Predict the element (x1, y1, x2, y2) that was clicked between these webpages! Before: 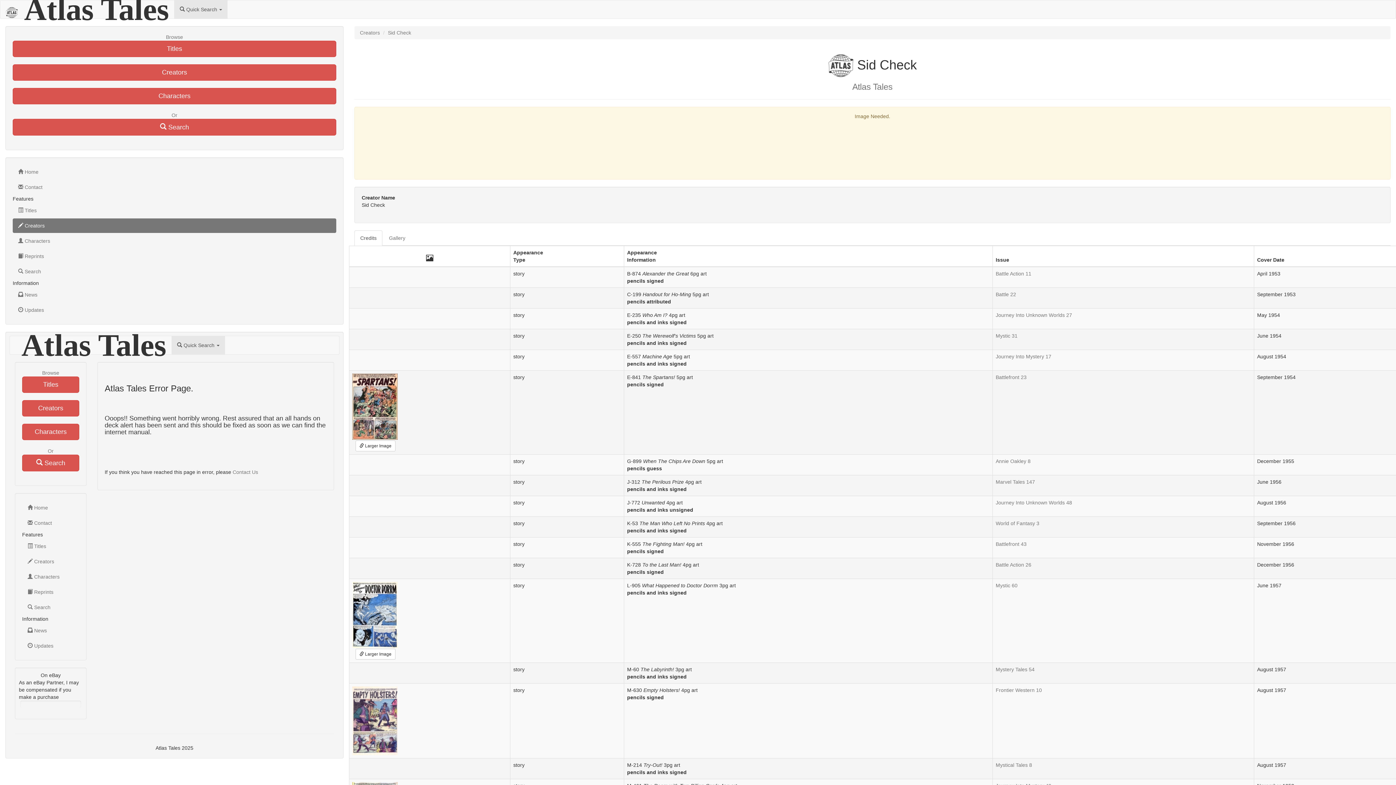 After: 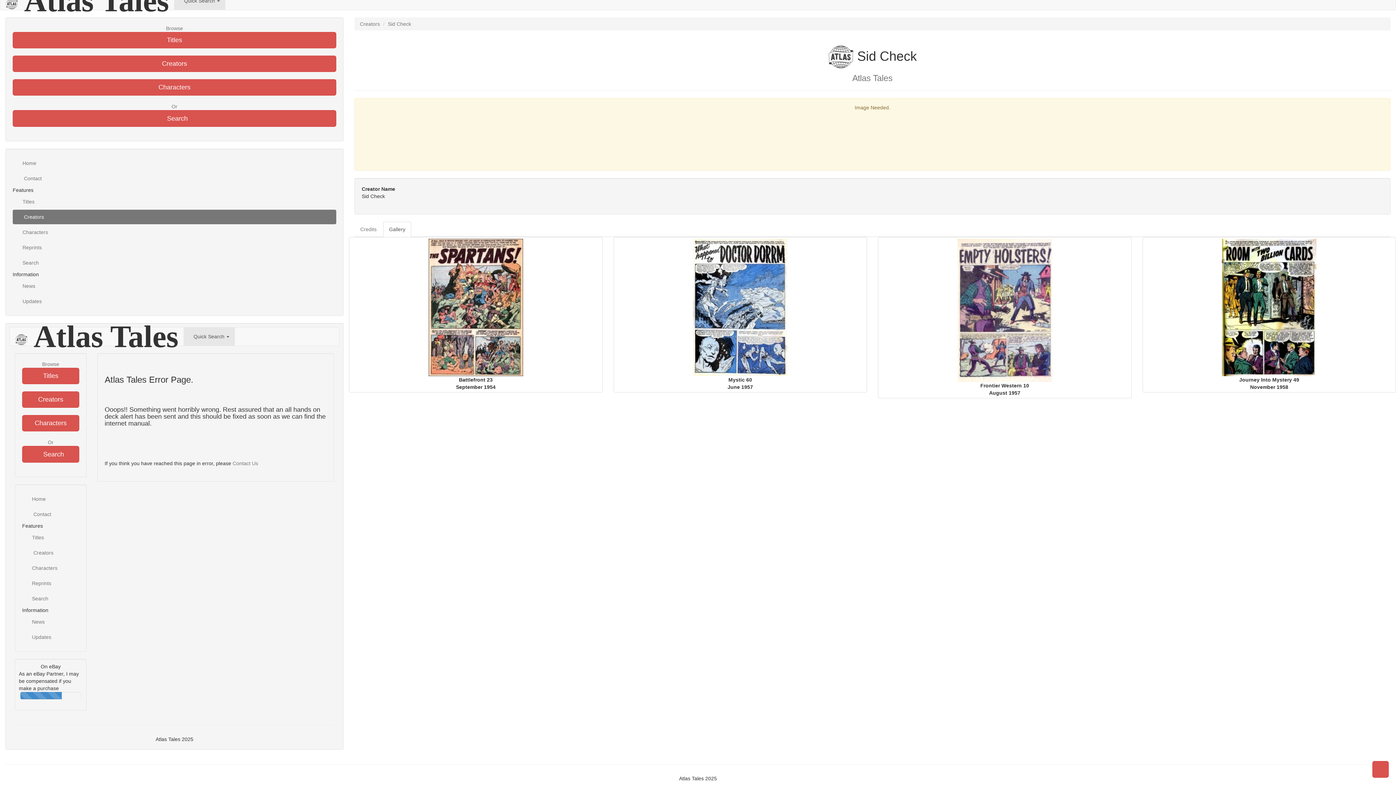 Action: bbox: (383, 230, 411, 245) label: Gallery